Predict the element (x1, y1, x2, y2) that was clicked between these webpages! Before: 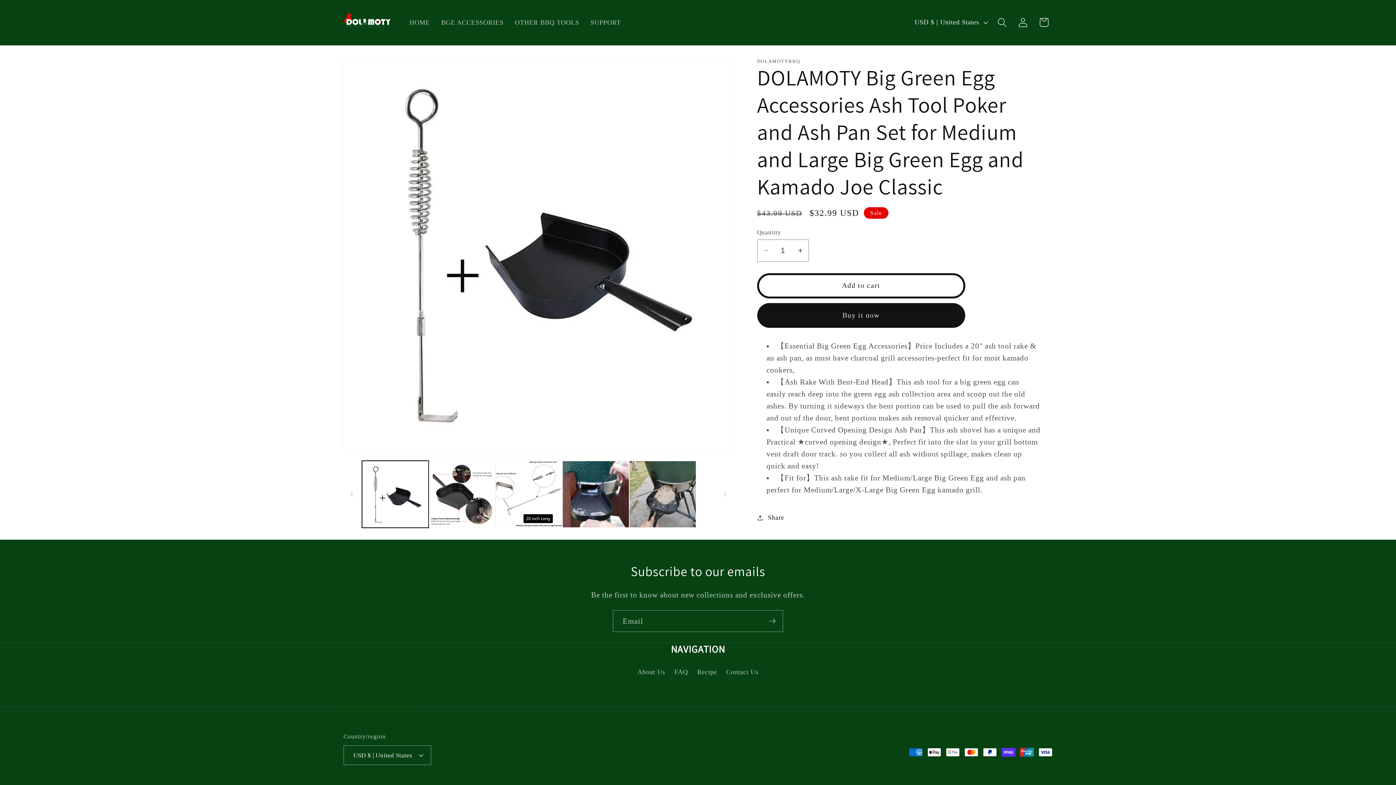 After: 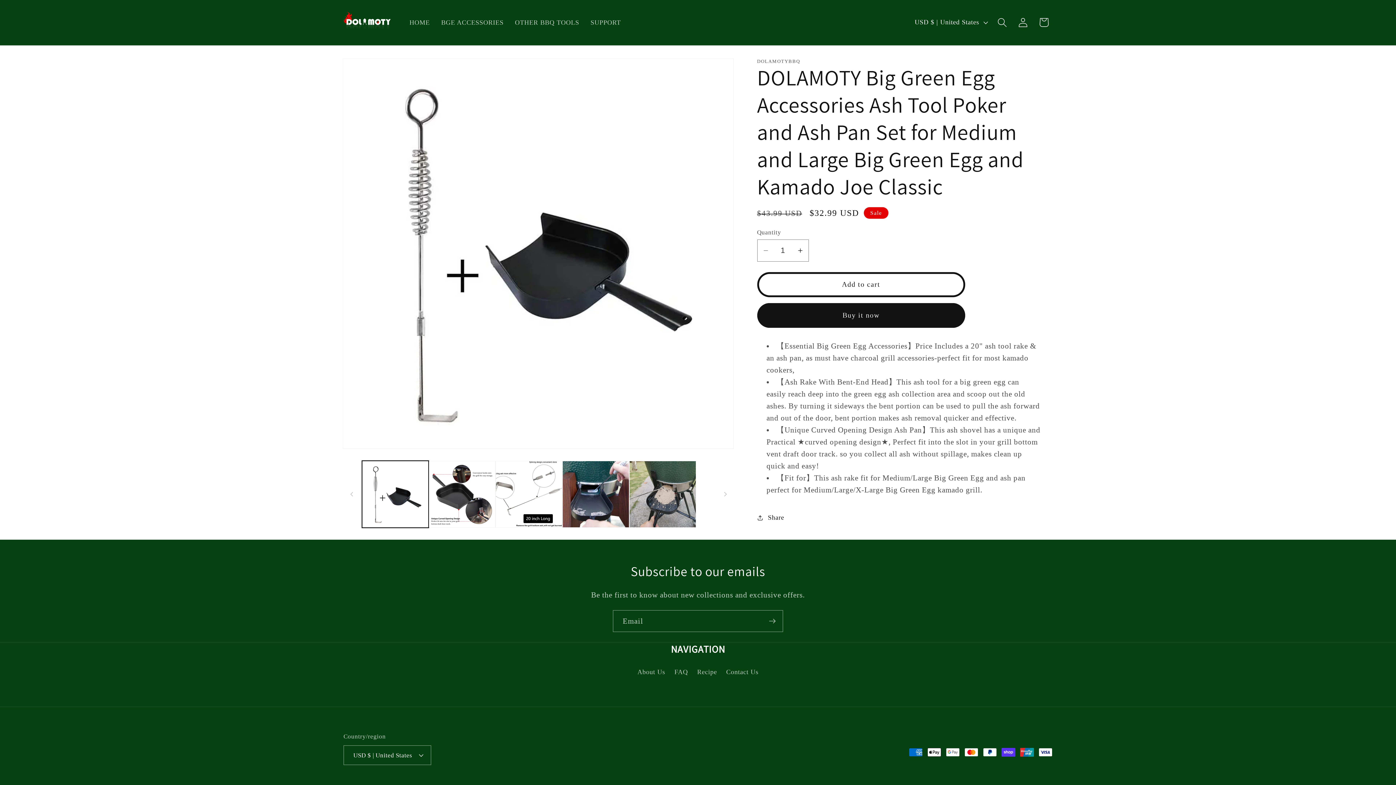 Action: bbox: (757, 273, 965, 298) label: Add to cart